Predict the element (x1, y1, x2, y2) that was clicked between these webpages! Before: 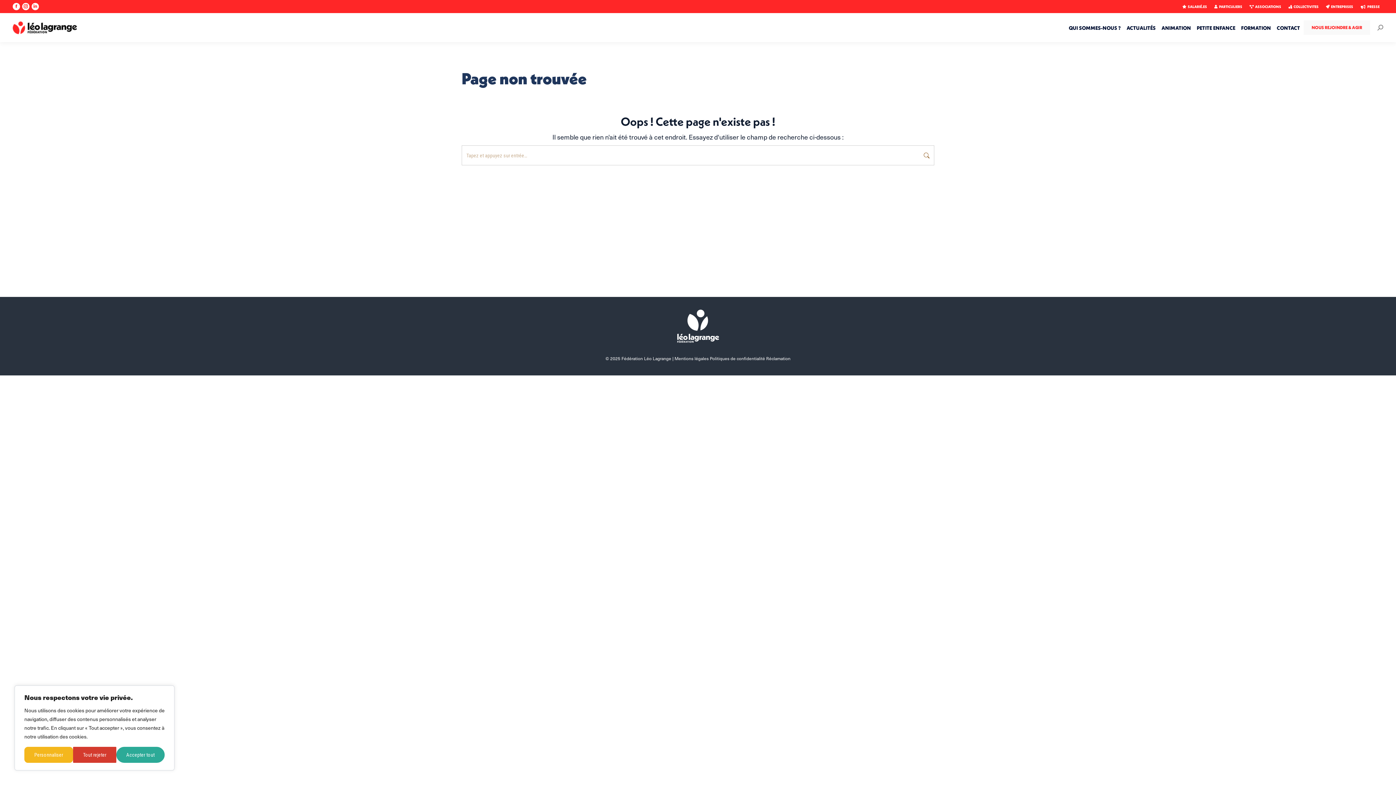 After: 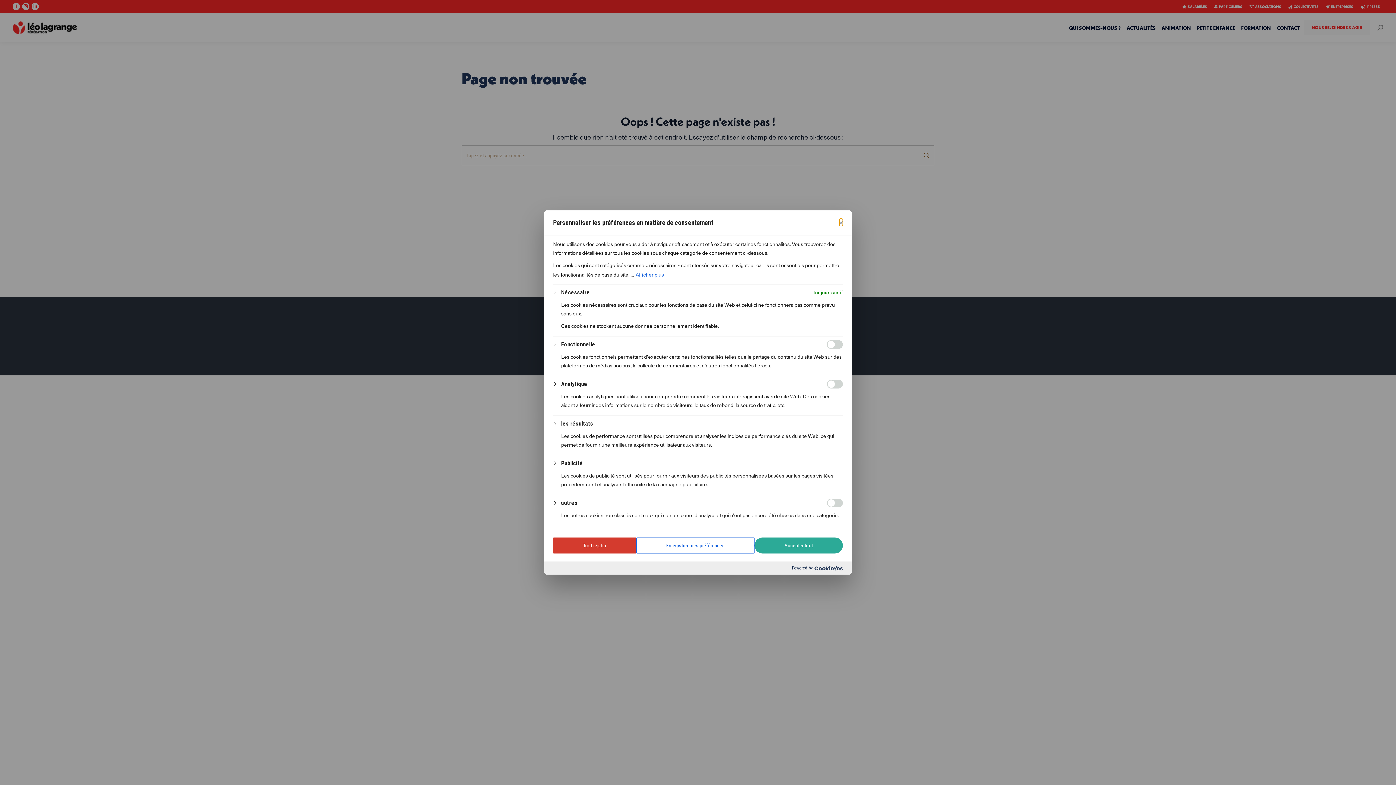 Action: label: Personnaliser bbox: (24, 747, 73, 763)